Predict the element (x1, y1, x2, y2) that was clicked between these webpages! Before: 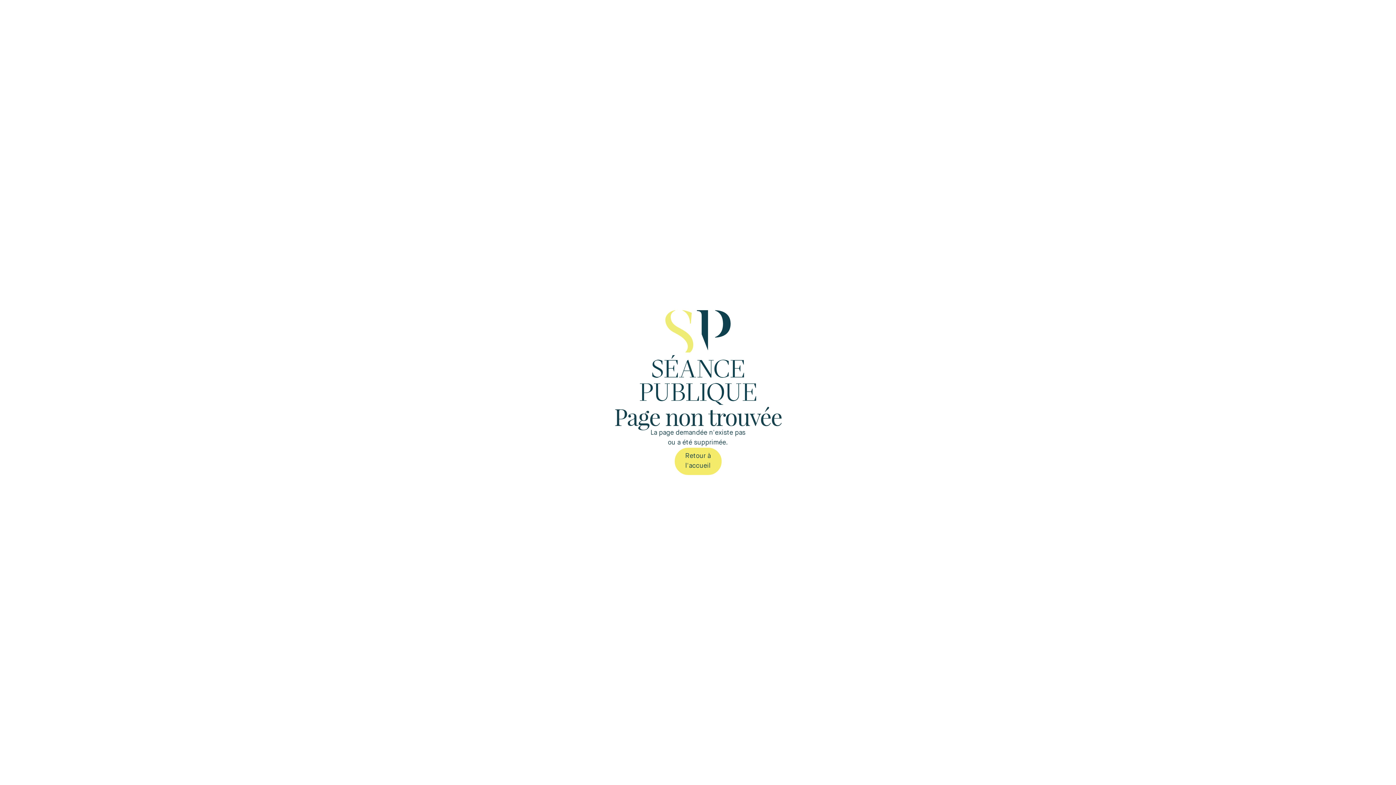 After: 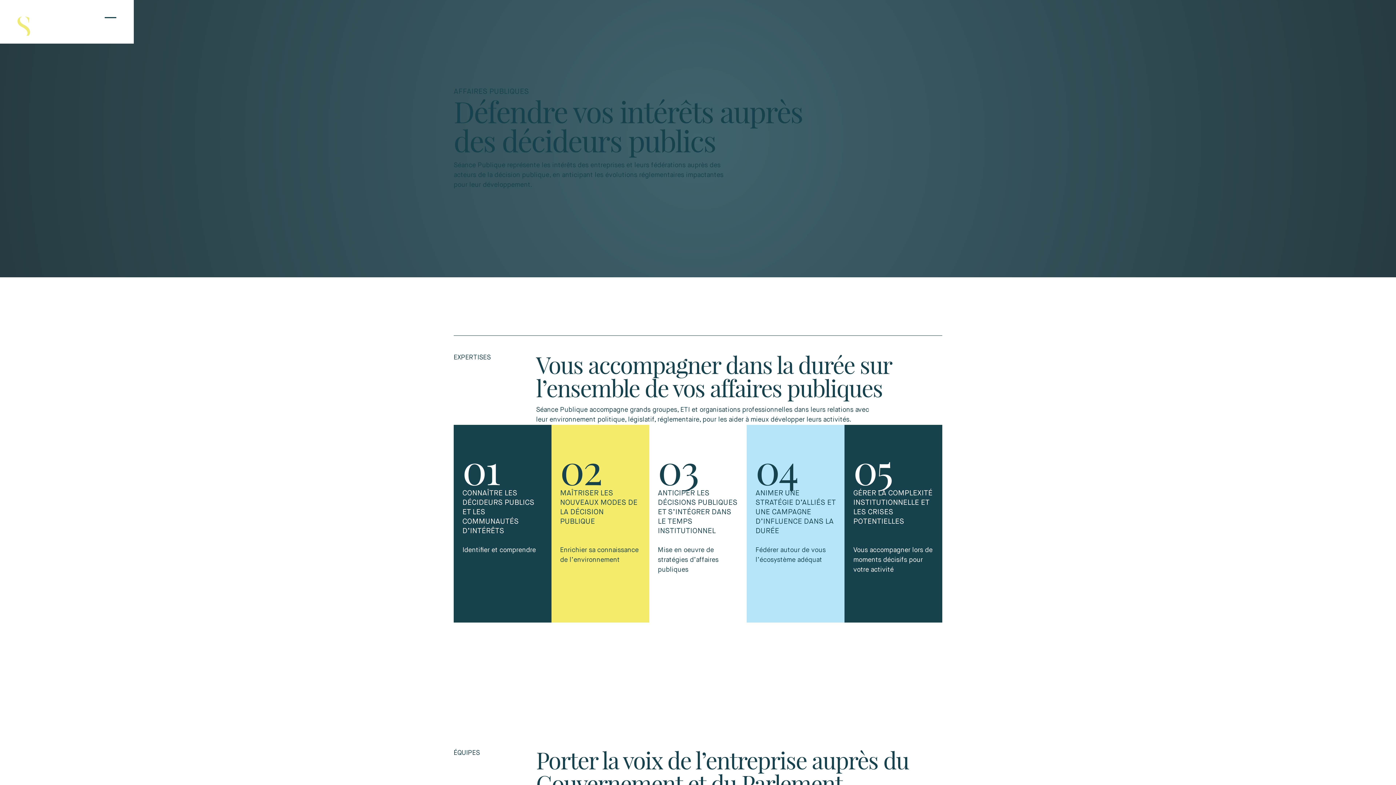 Action: label: Retour à l'accueil bbox: (674, 447, 721, 475)